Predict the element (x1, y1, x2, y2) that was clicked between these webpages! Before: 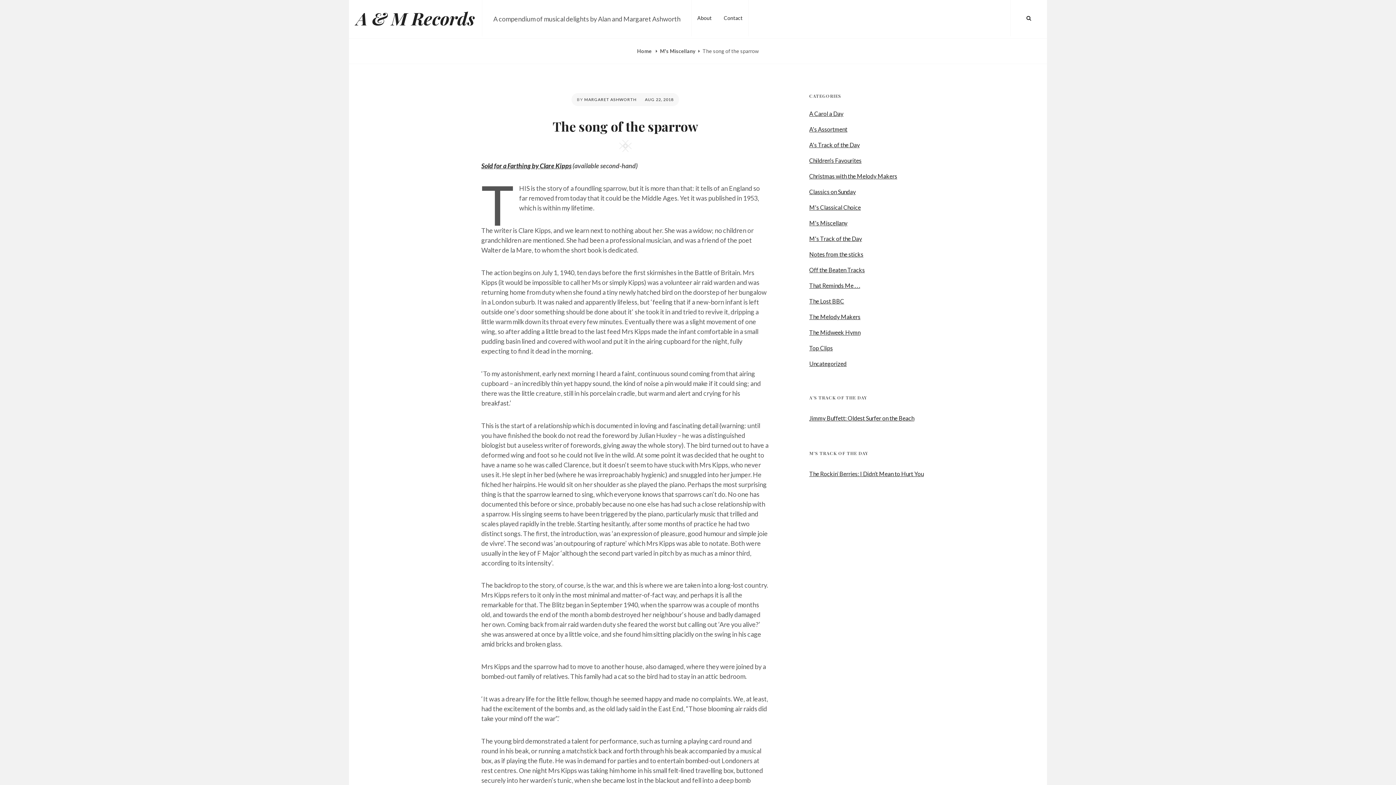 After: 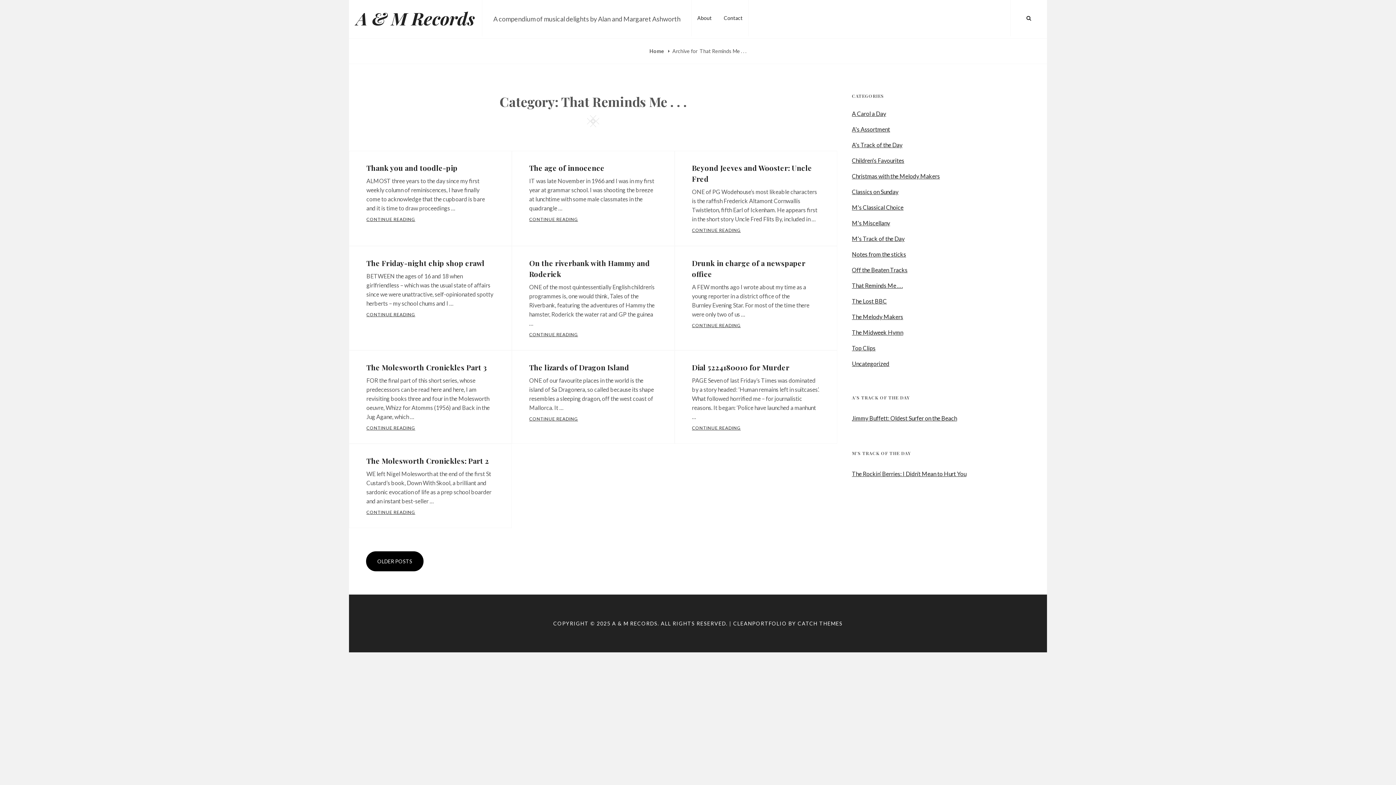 Action: label: That Reminds Me . . . bbox: (809, 279, 860, 291)